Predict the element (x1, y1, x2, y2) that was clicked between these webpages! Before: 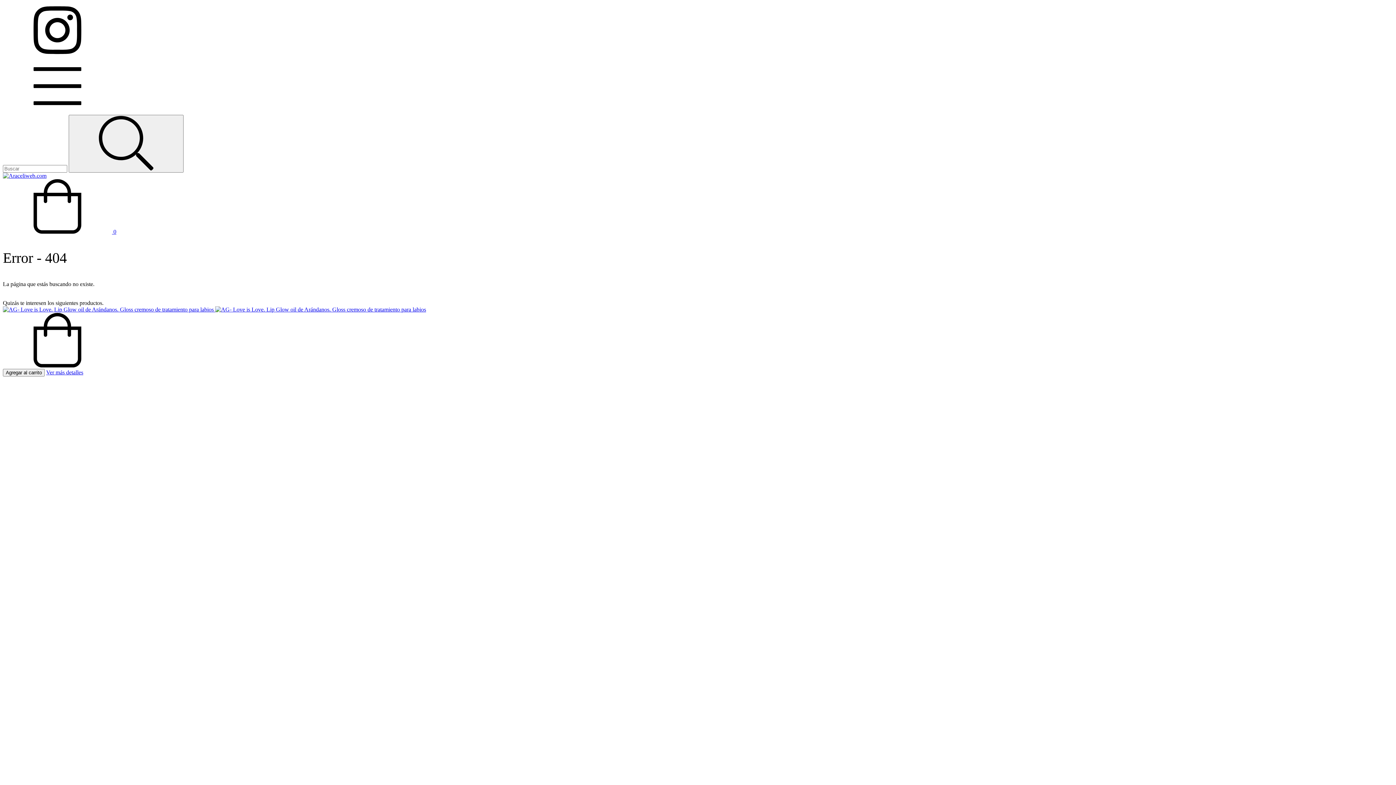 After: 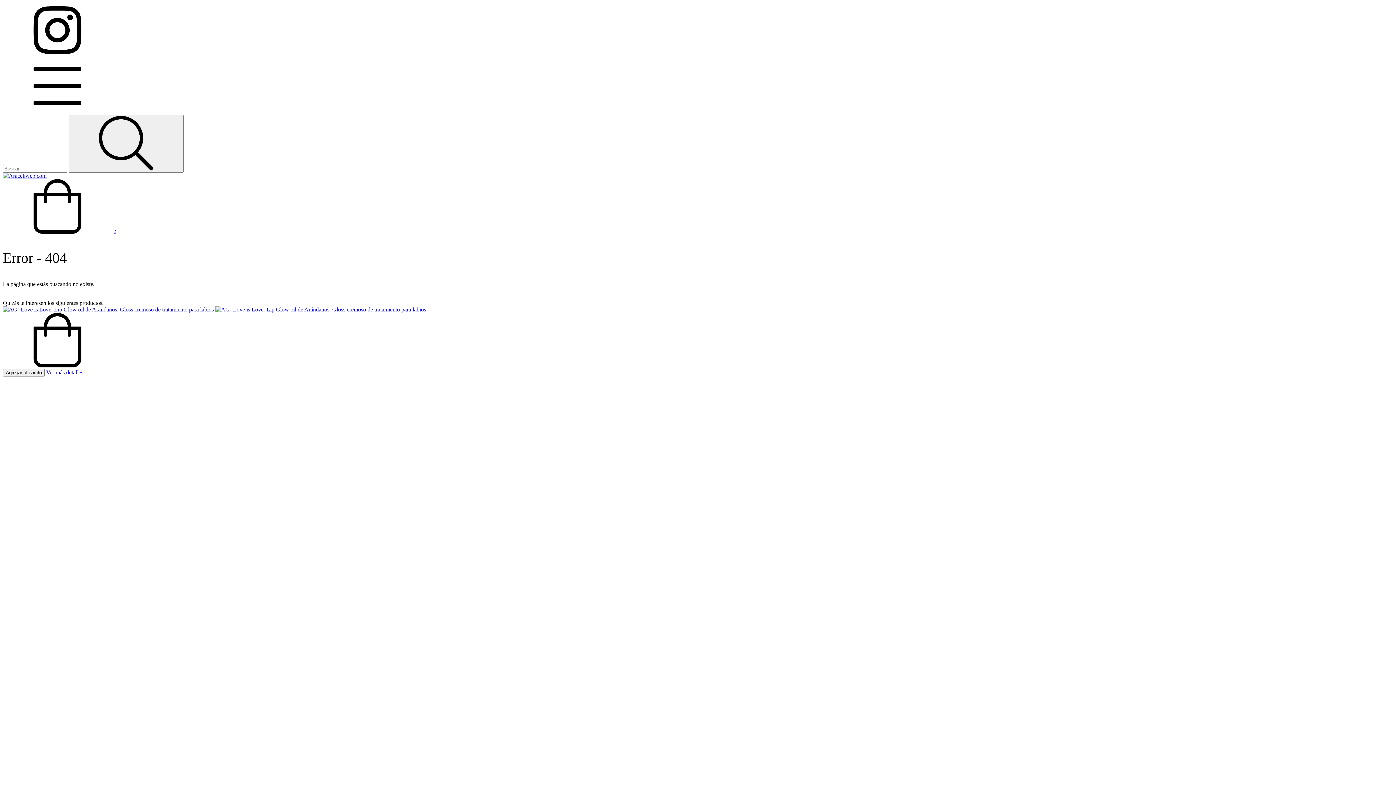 Action: label:  0 bbox: (2, 228, 116, 234)